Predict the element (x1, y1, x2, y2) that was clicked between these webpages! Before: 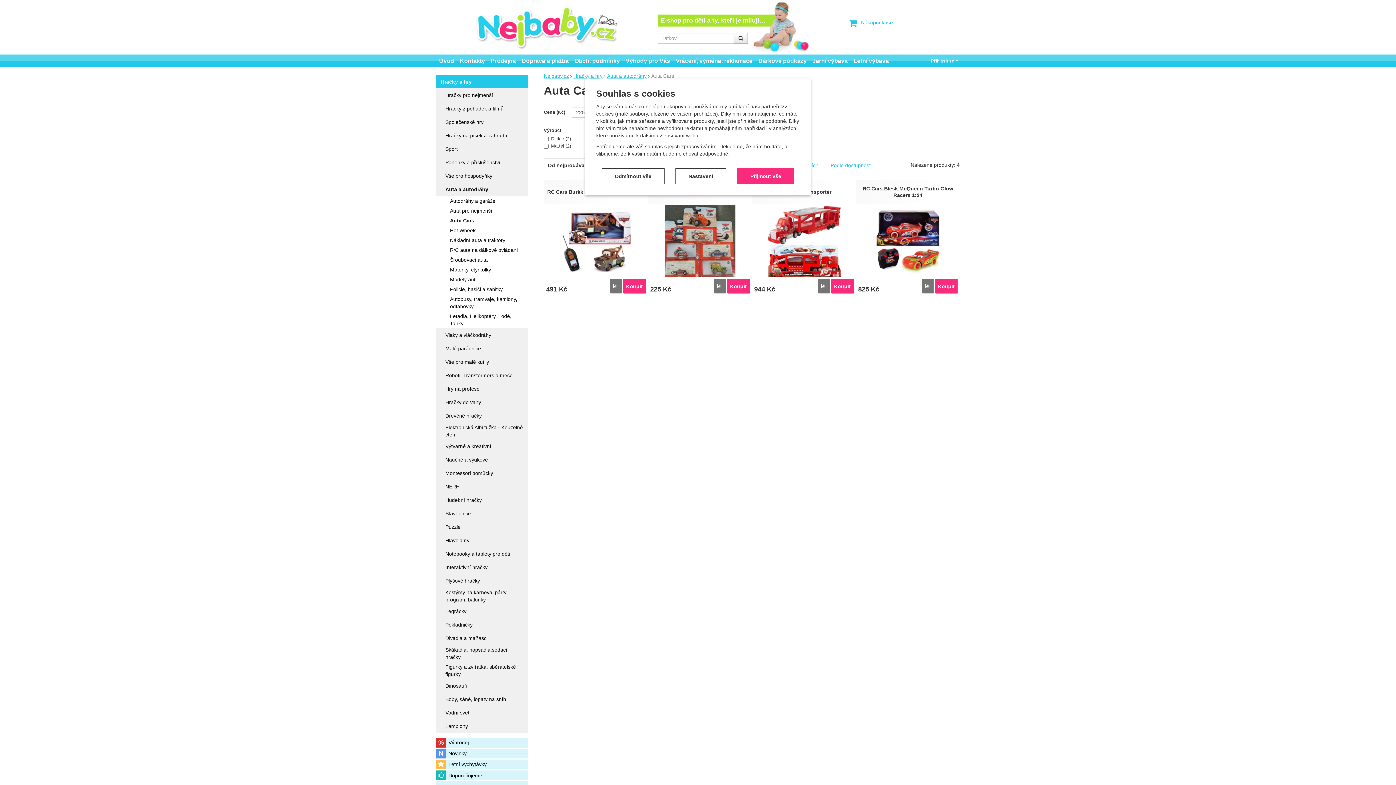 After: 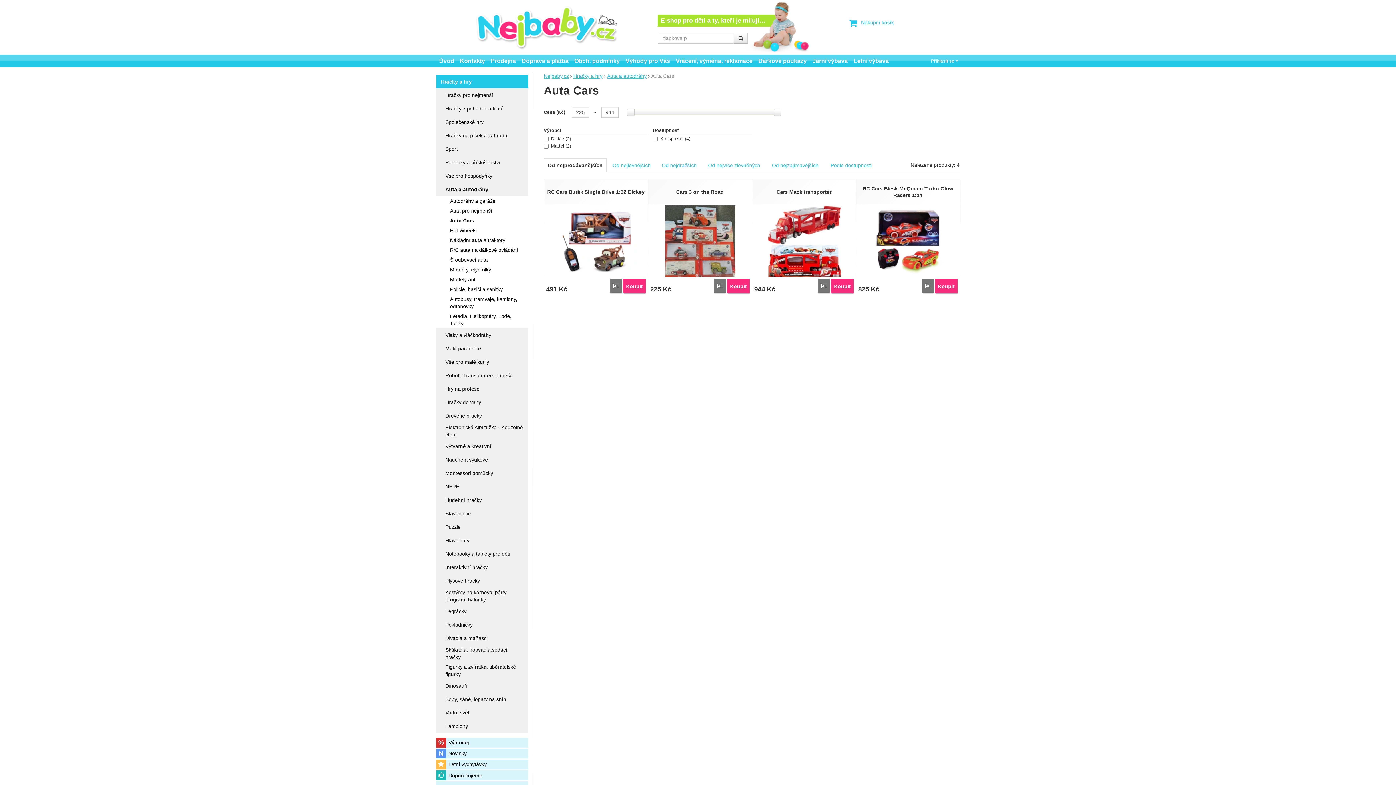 Action: bbox: (601, 168, 664, 184) label: Odmítnout vše